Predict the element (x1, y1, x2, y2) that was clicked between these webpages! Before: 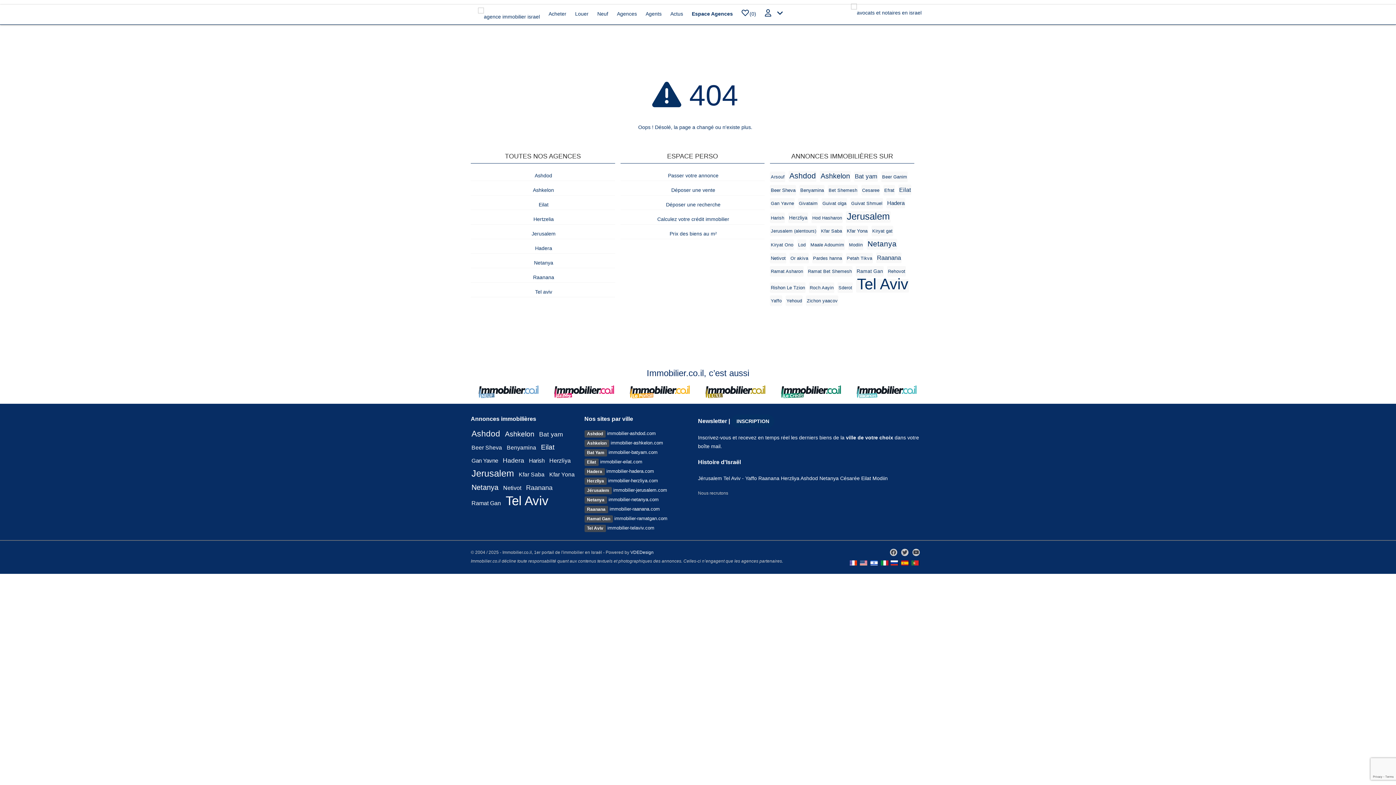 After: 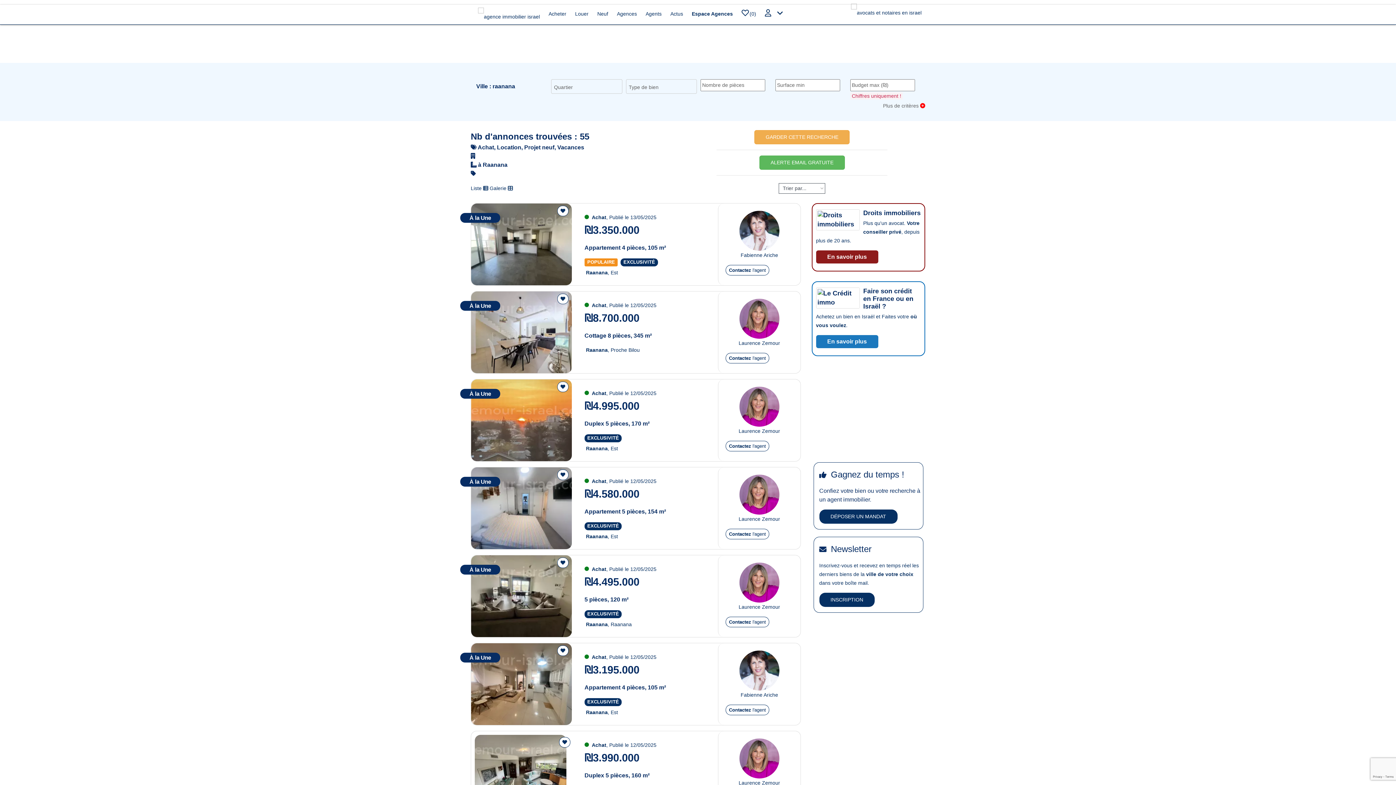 Action: bbox: (877, 254, 901, 261) label: Raanana